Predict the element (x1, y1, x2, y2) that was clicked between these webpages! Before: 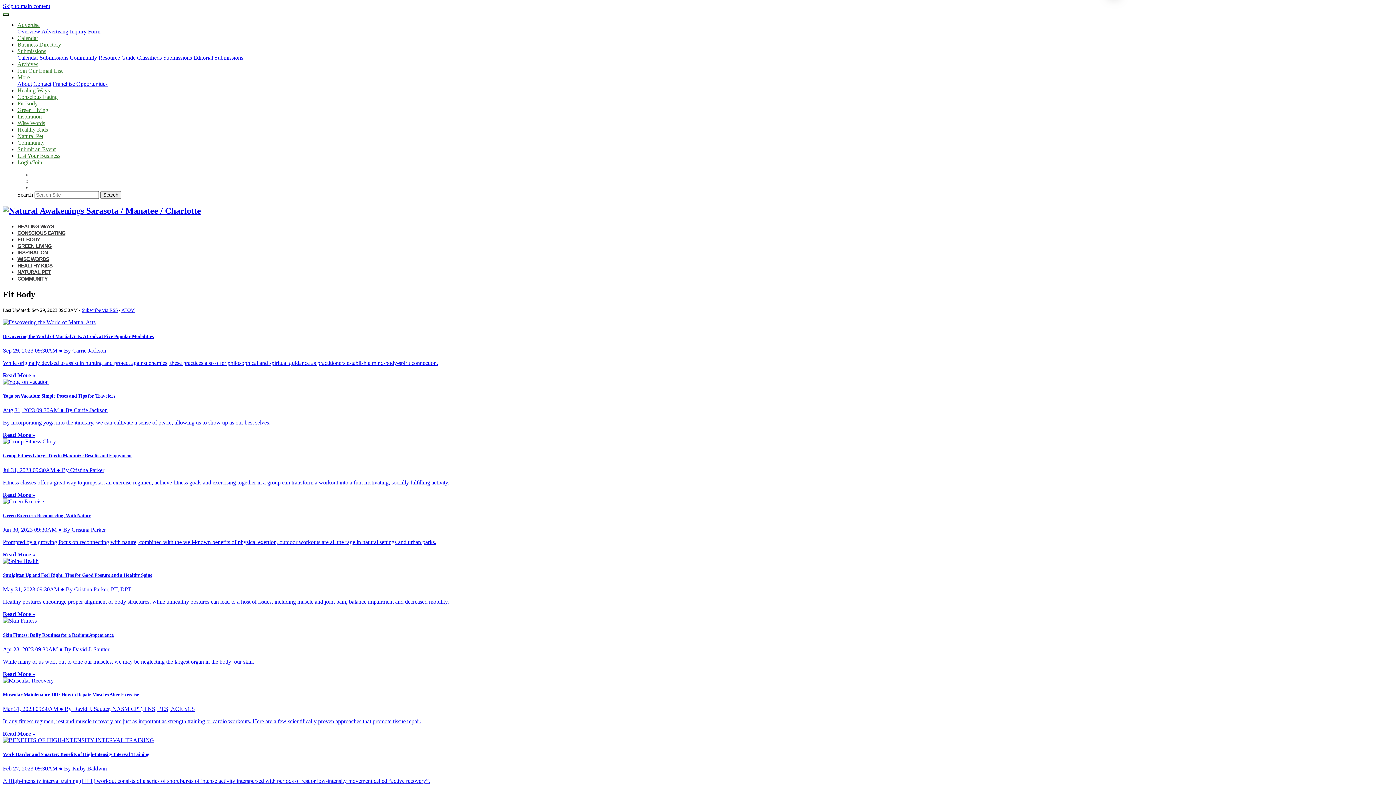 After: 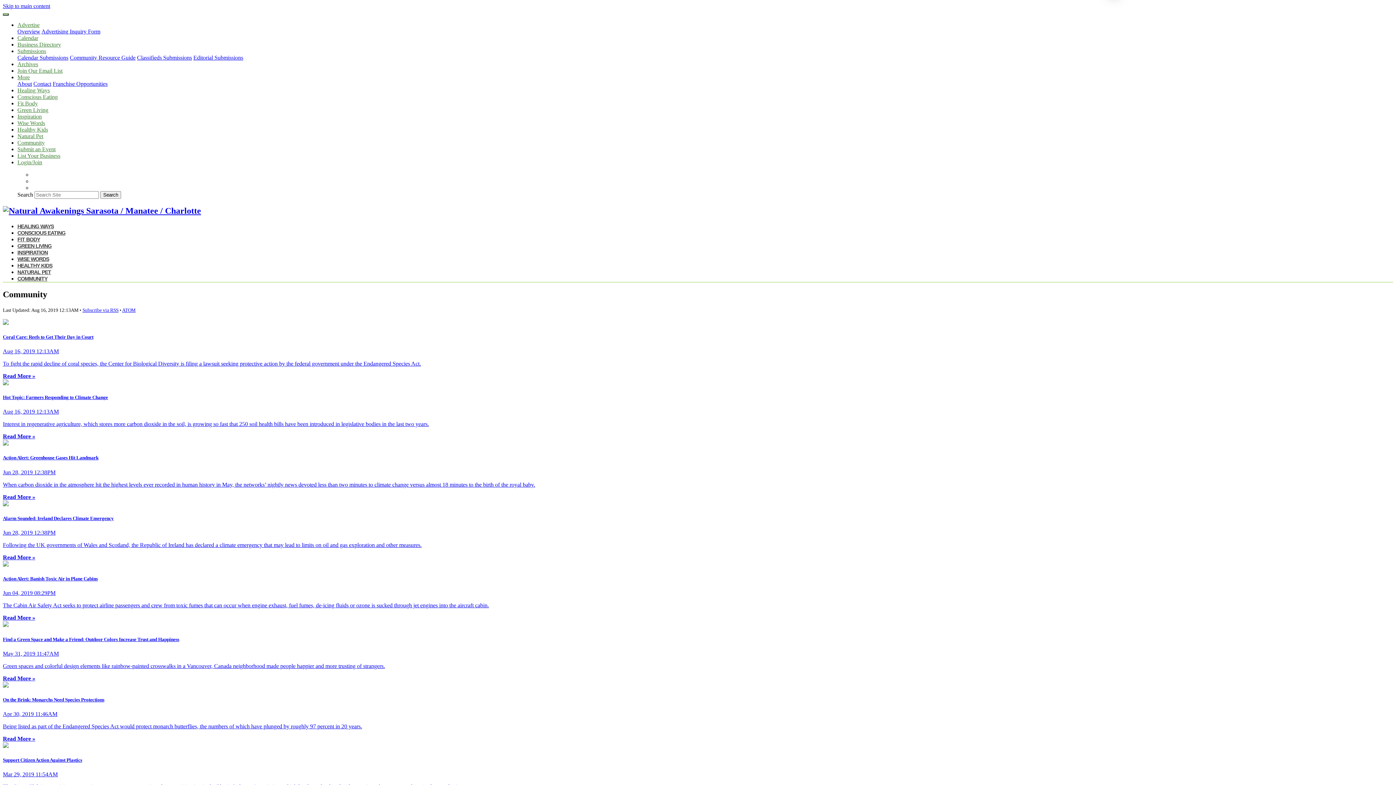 Action: bbox: (17, 139, 44, 145) label: Community